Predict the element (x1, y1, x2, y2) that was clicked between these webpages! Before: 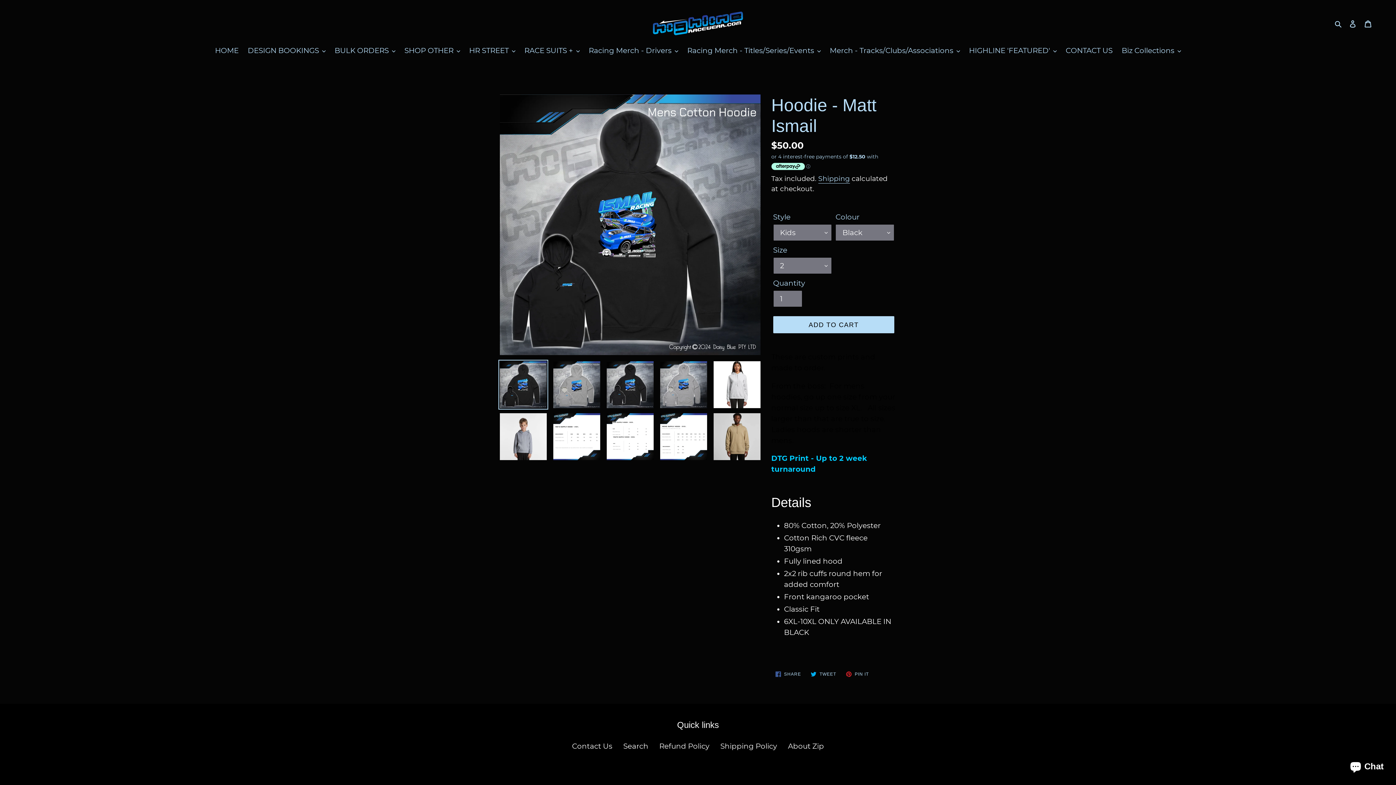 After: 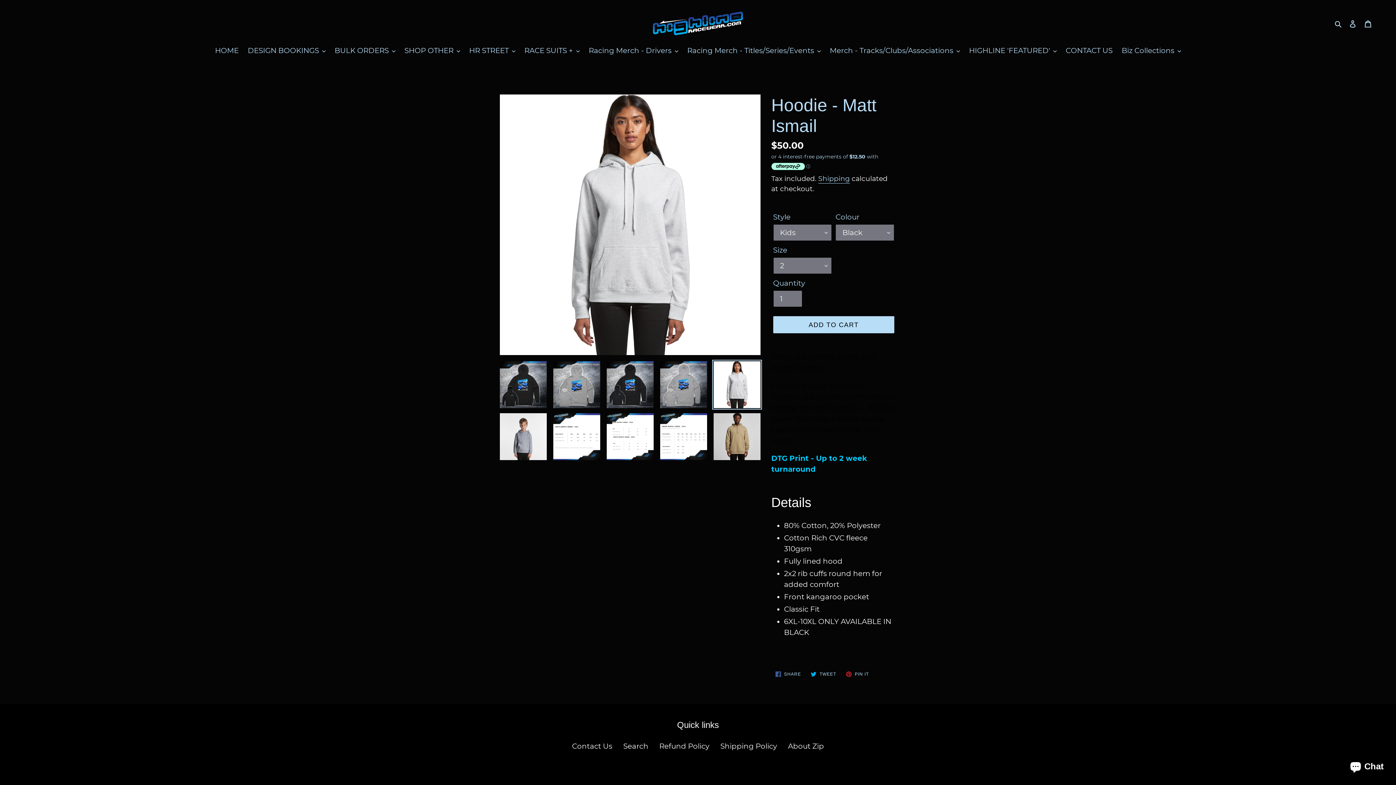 Action: bbox: (712, 359, 762, 409)